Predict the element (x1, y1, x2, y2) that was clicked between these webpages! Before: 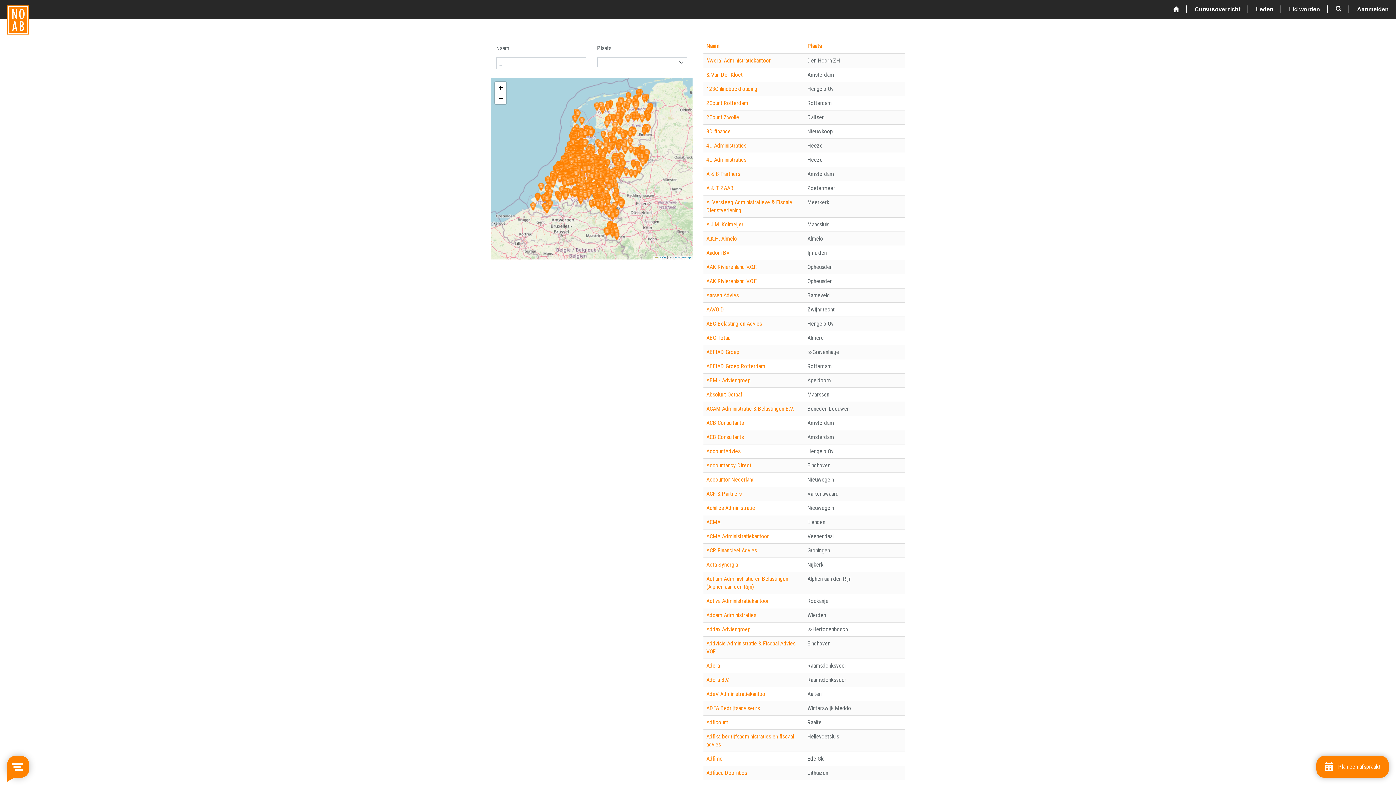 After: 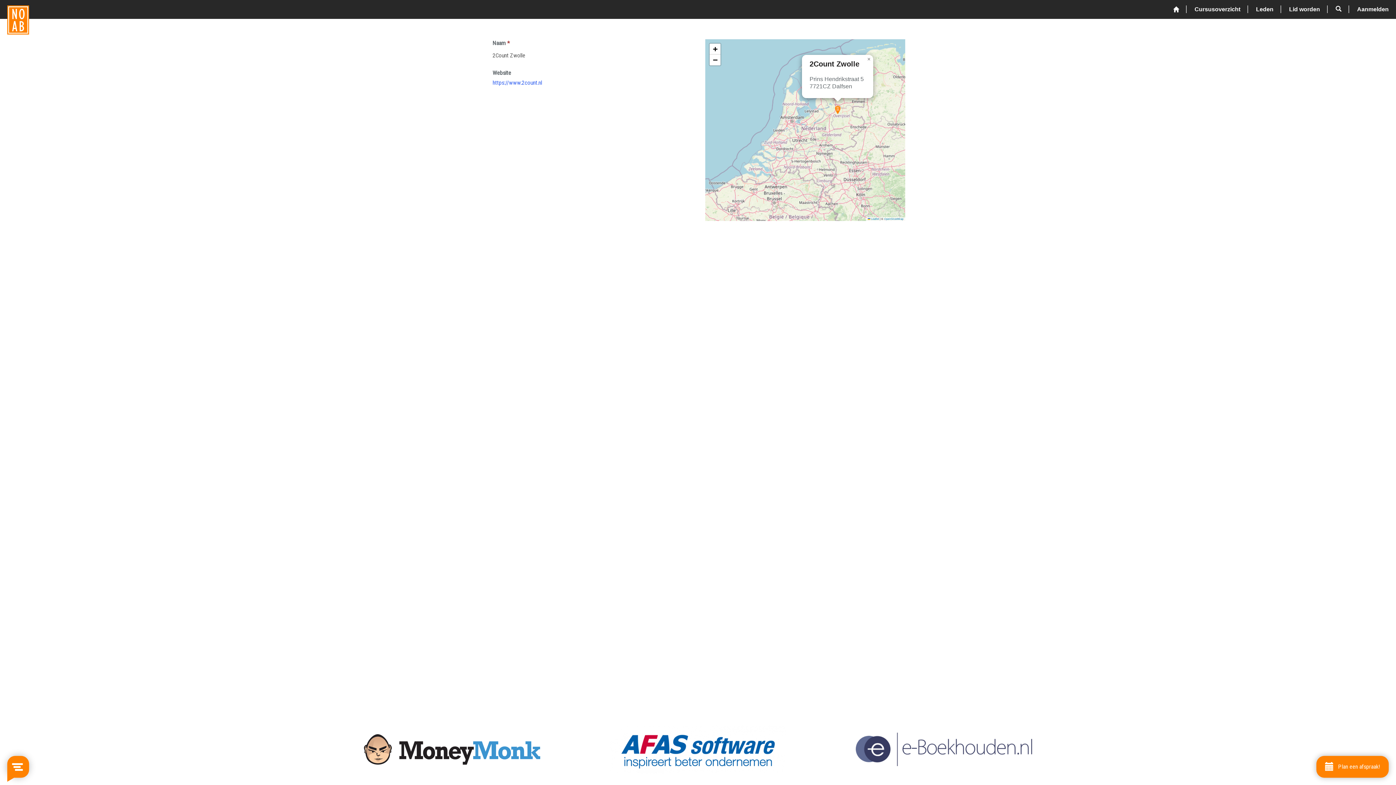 Action: bbox: (706, 113, 739, 120) label: 2Count Zwolle